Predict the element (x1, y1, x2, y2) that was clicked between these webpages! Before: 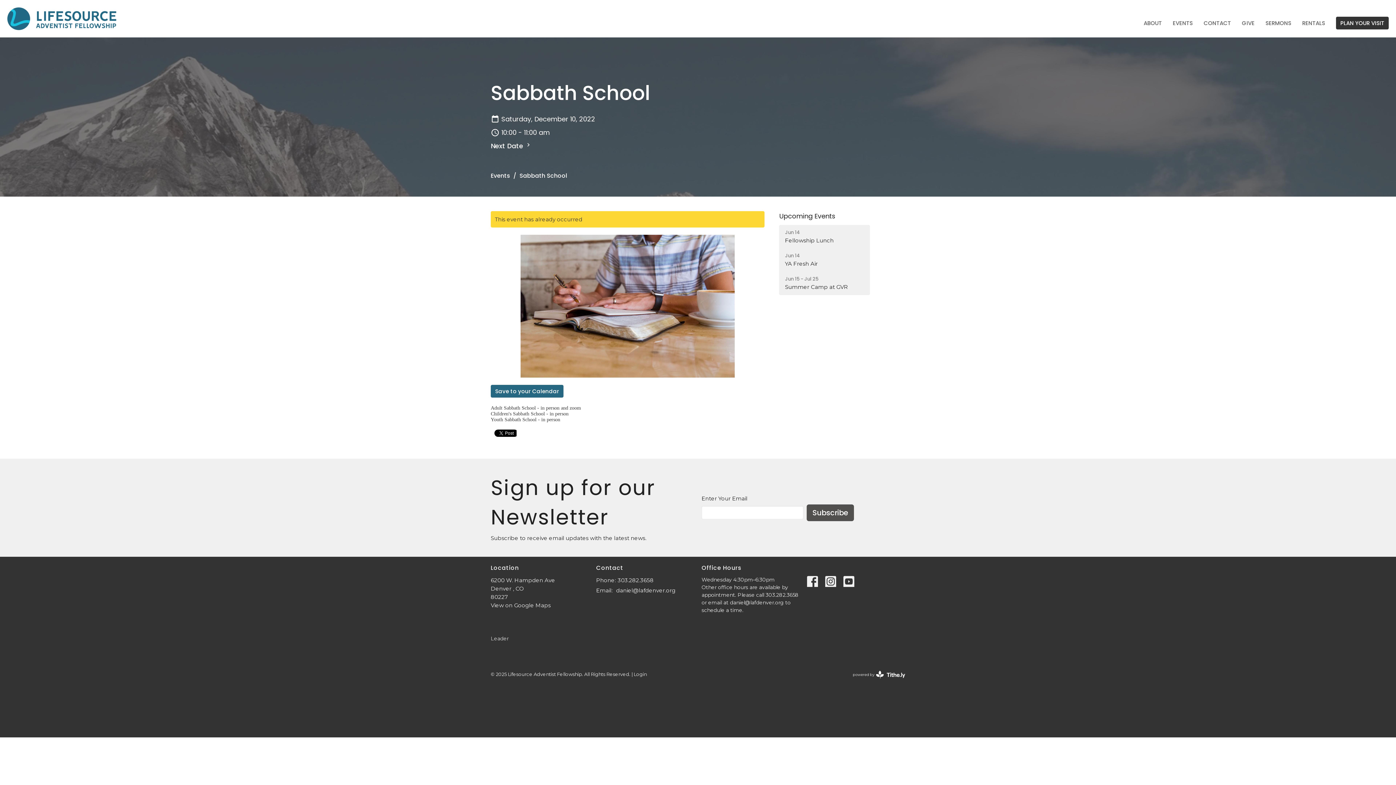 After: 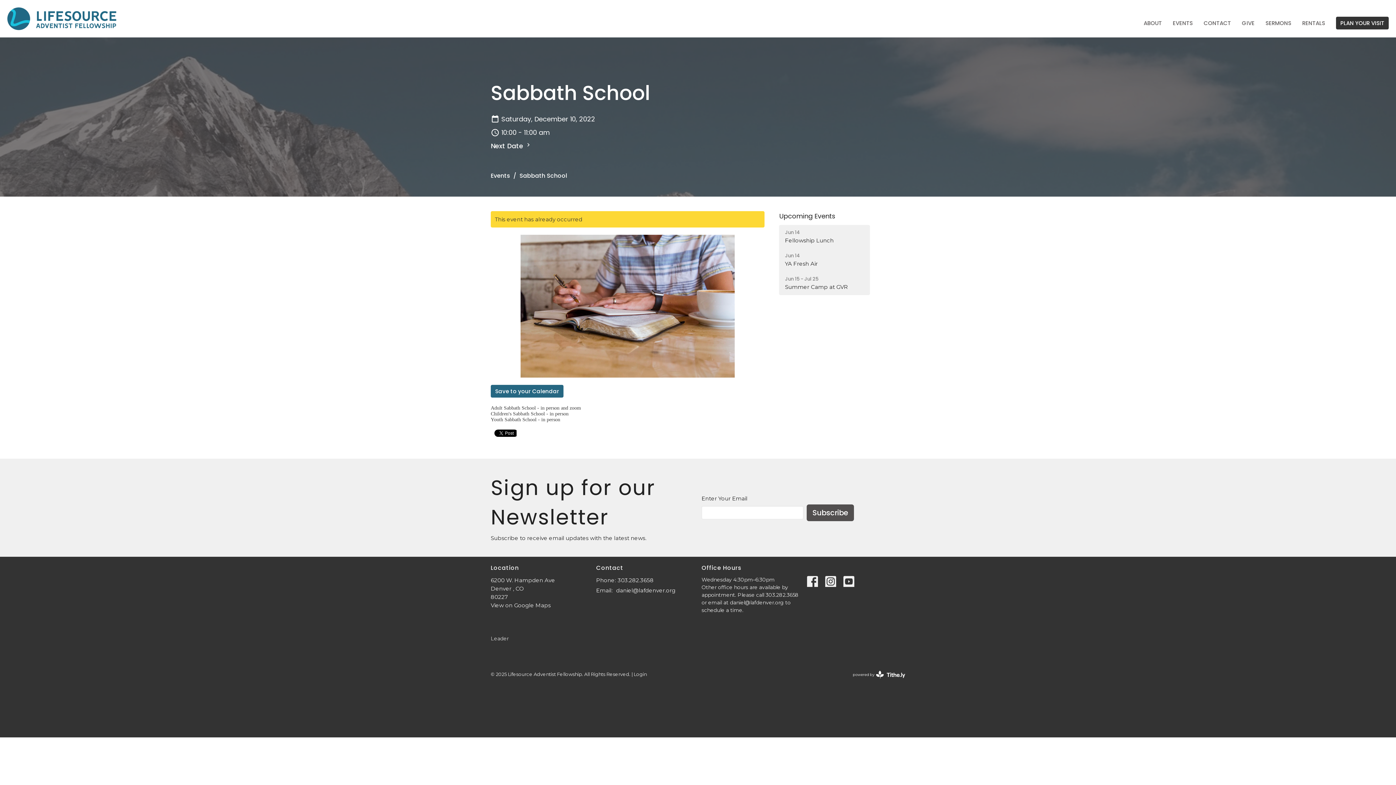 Action: bbox: (853, 660, 905, 689) label: powered by
Website Developed by Tithely